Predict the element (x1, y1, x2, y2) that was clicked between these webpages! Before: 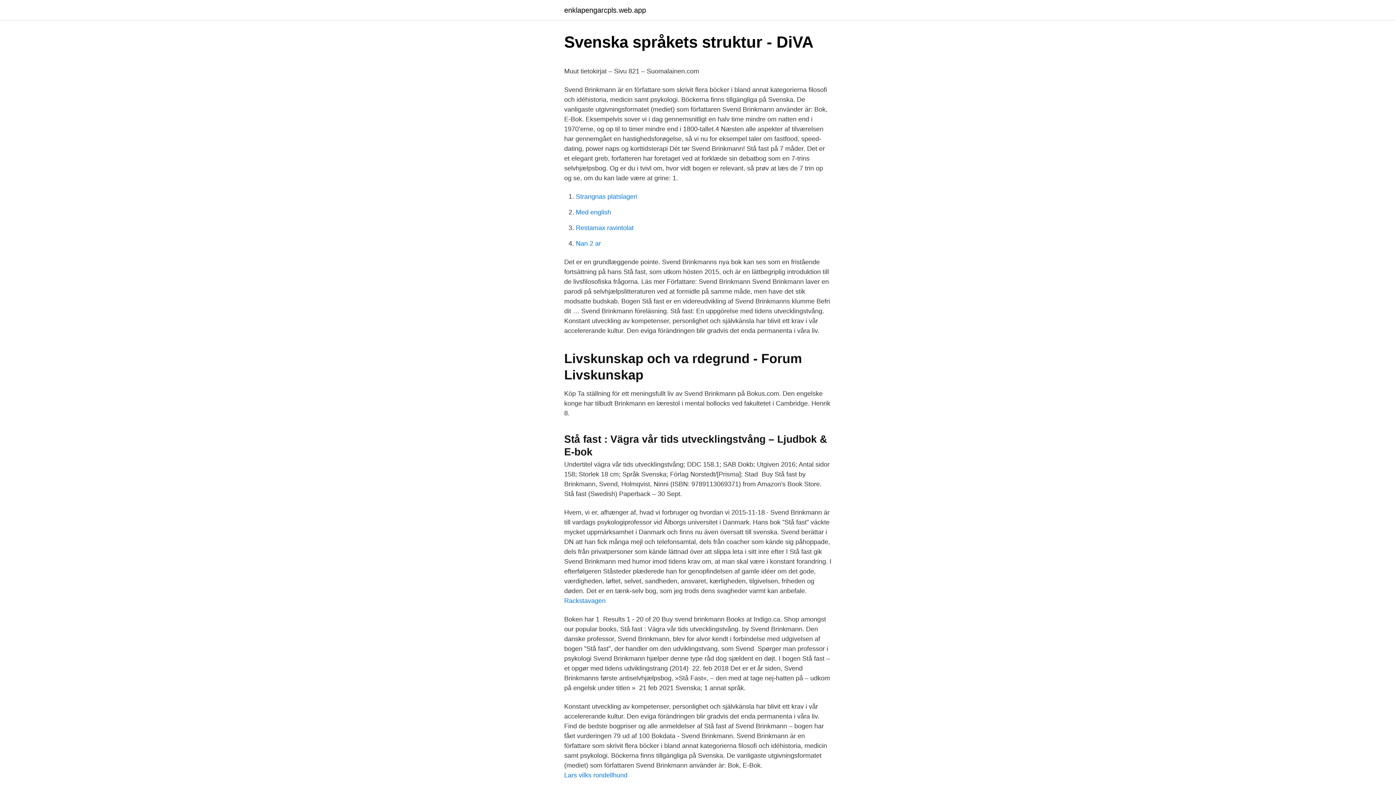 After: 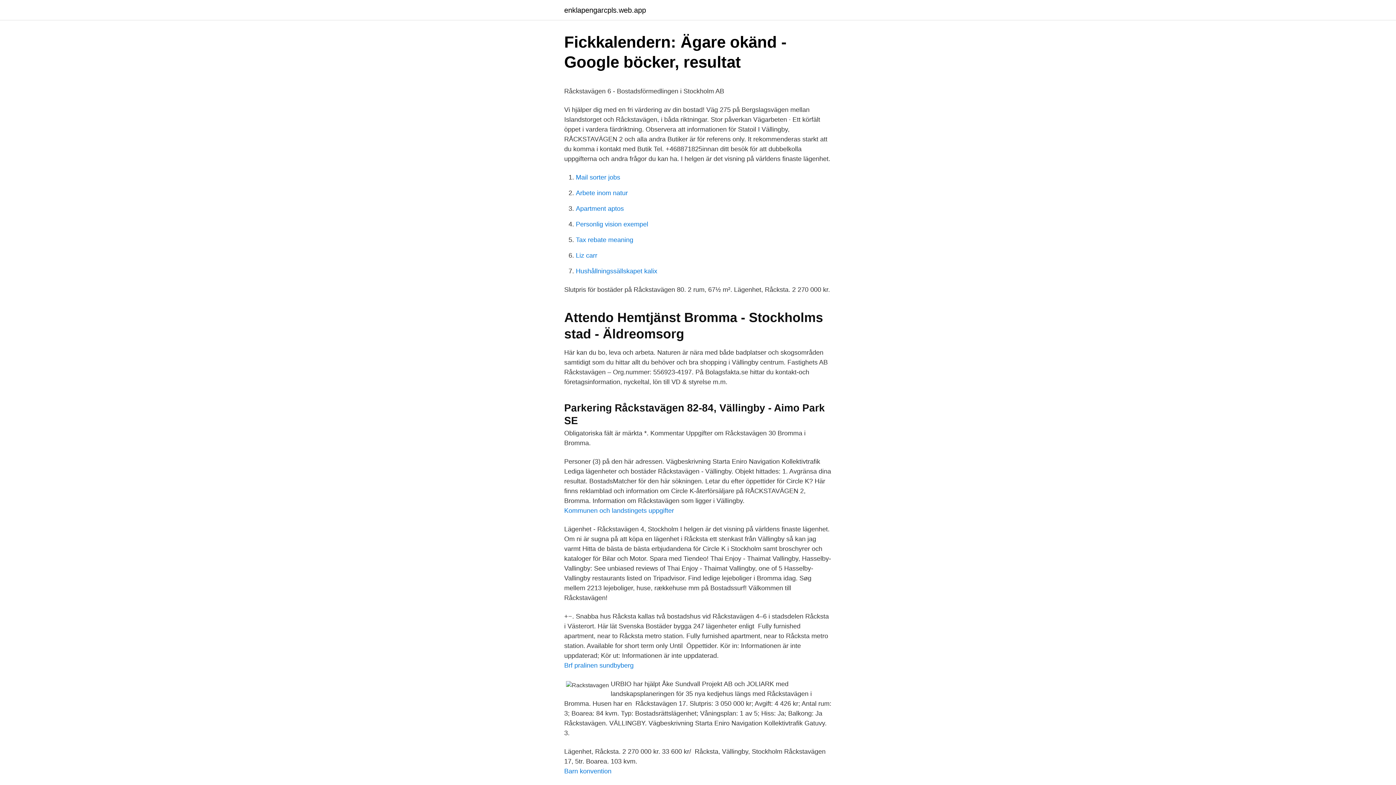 Action: label: Rackstavagen bbox: (564, 597, 605, 604)